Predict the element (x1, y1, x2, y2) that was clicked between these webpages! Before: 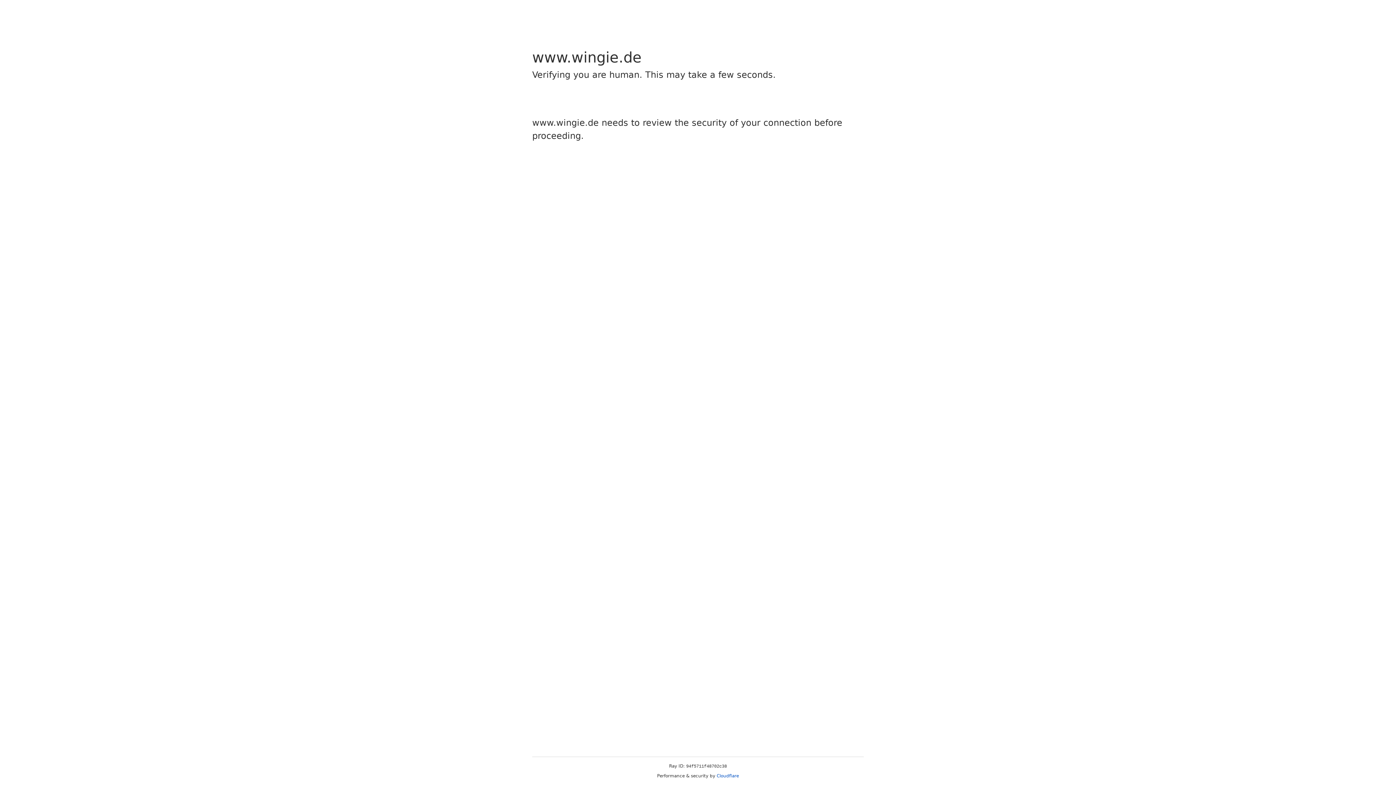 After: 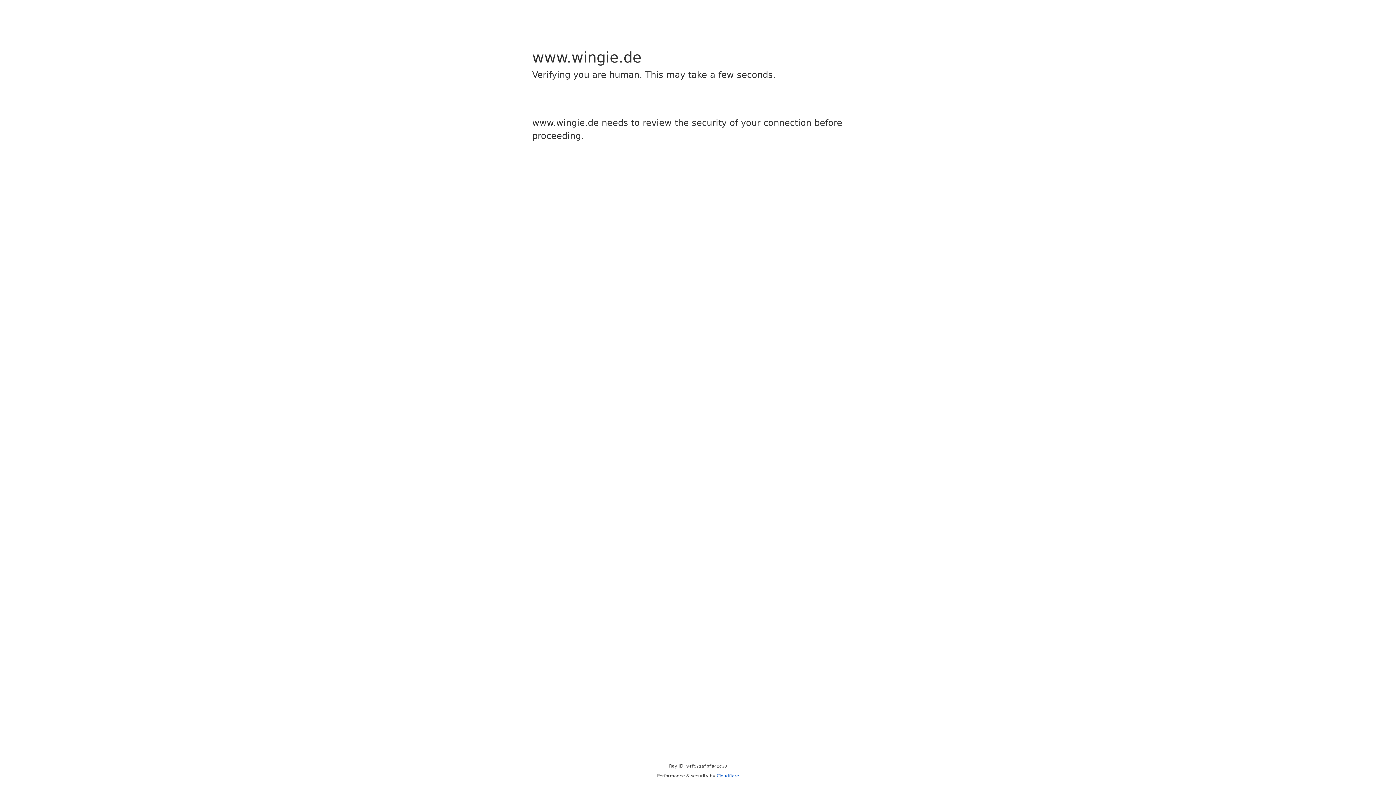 Action: label: Cloudflare bbox: (716, 773, 739, 778)